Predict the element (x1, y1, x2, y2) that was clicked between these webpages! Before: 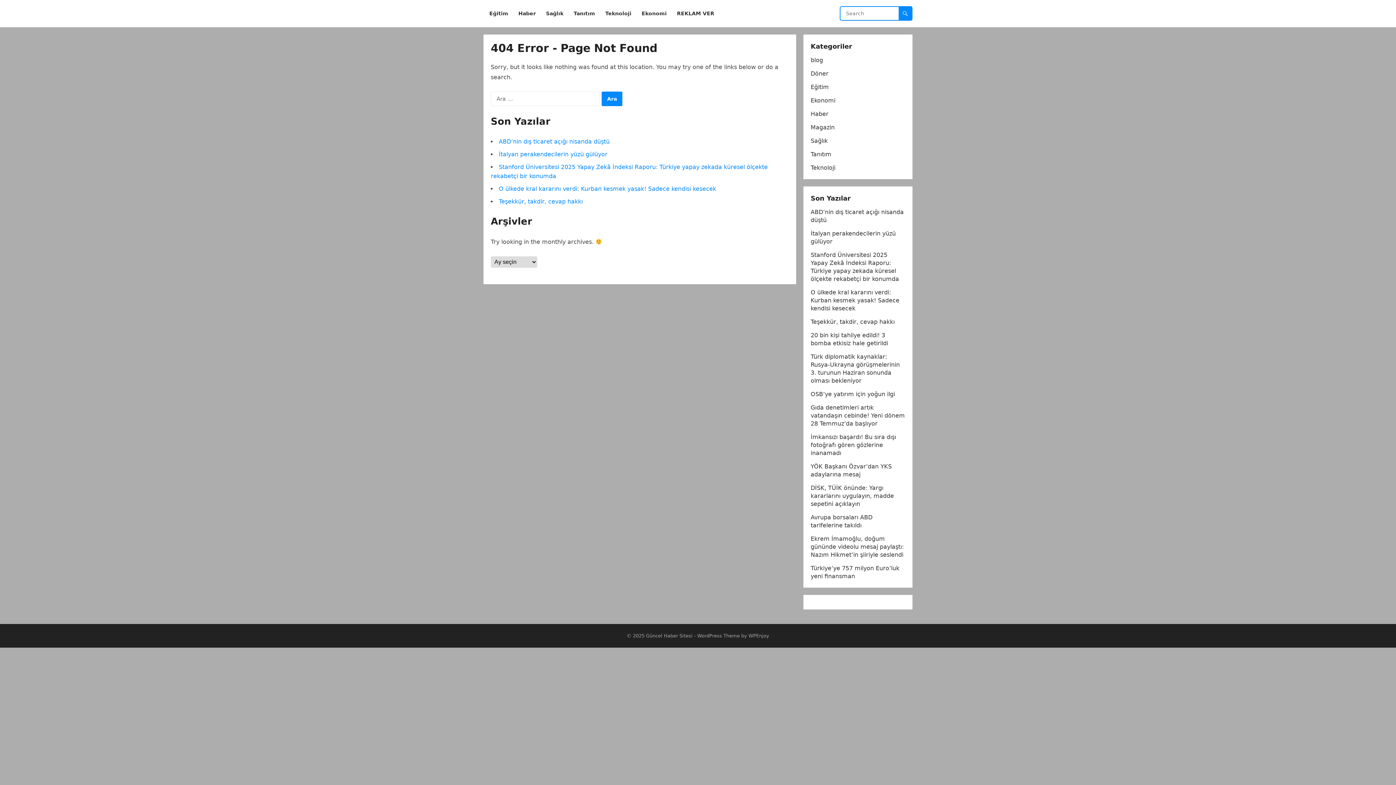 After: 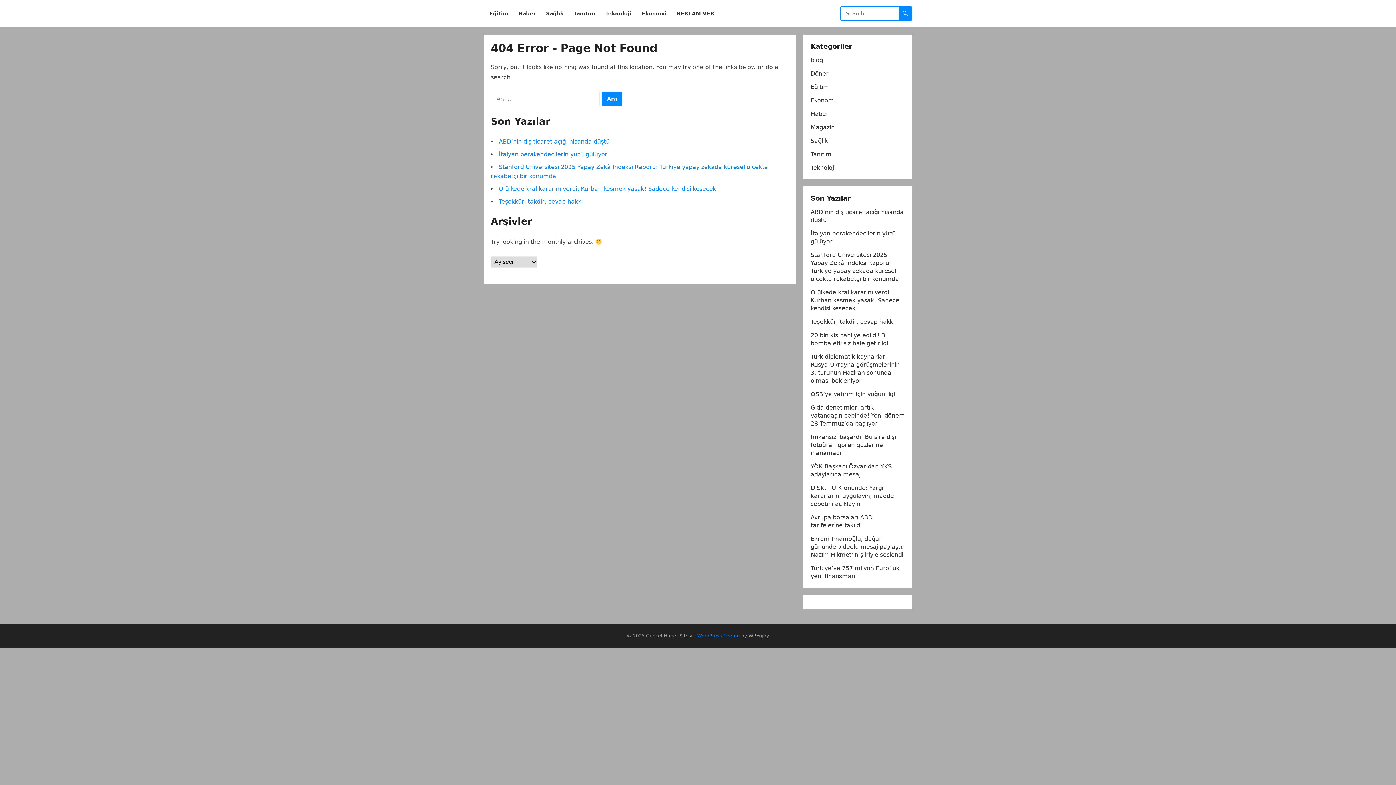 Action: bbox: (697, 633, 740, 638) label: WordPress Theme